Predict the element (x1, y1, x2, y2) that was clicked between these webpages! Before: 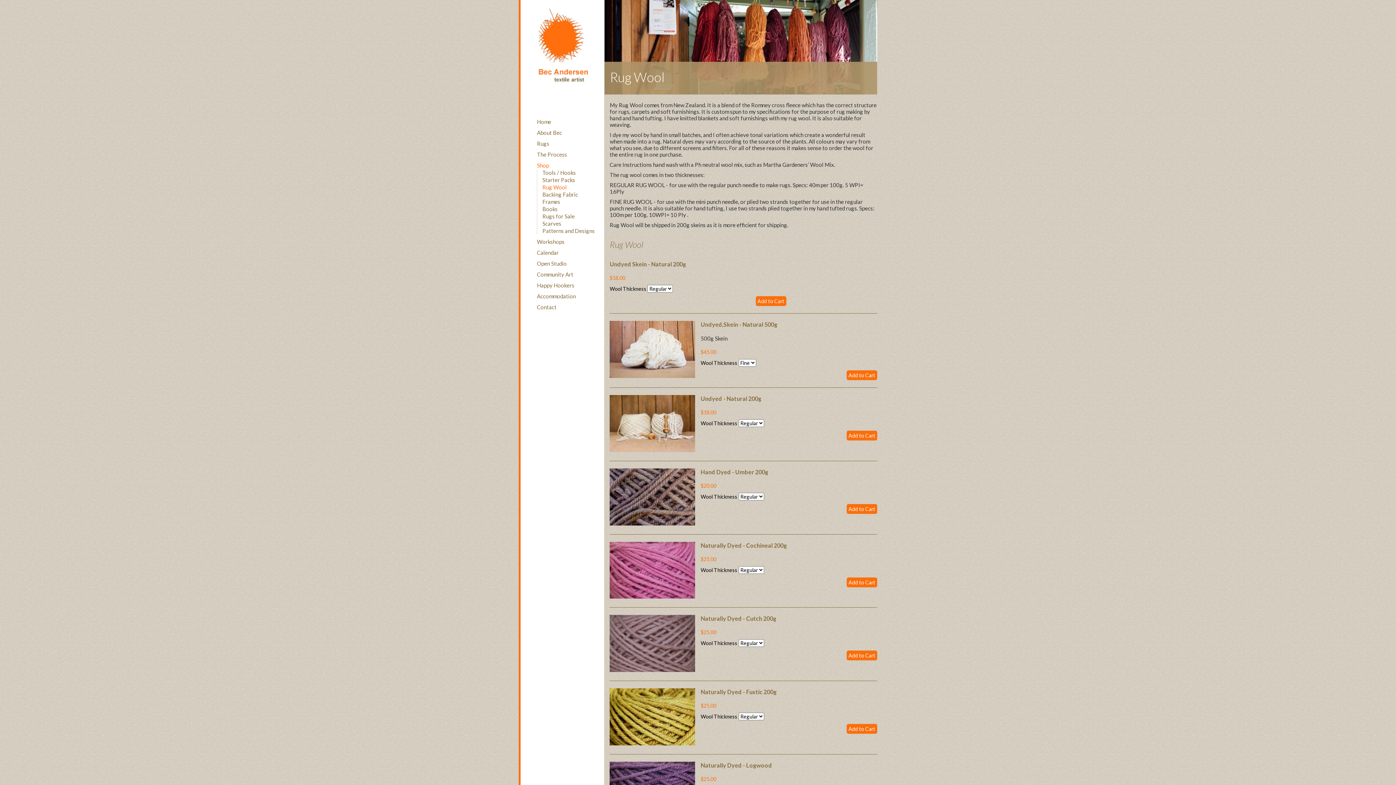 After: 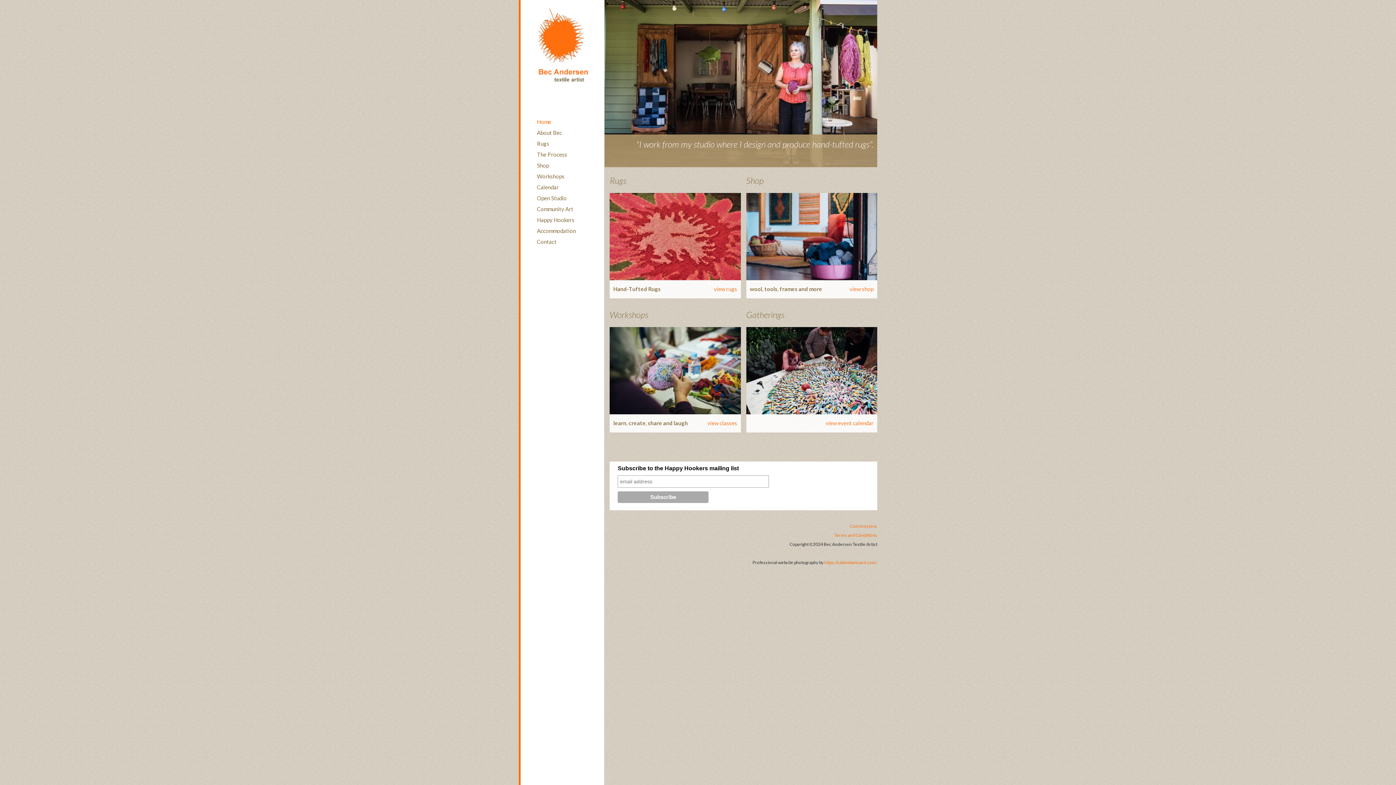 Action: bbox: (531, 7, 593, 85) label: Bec Andersen